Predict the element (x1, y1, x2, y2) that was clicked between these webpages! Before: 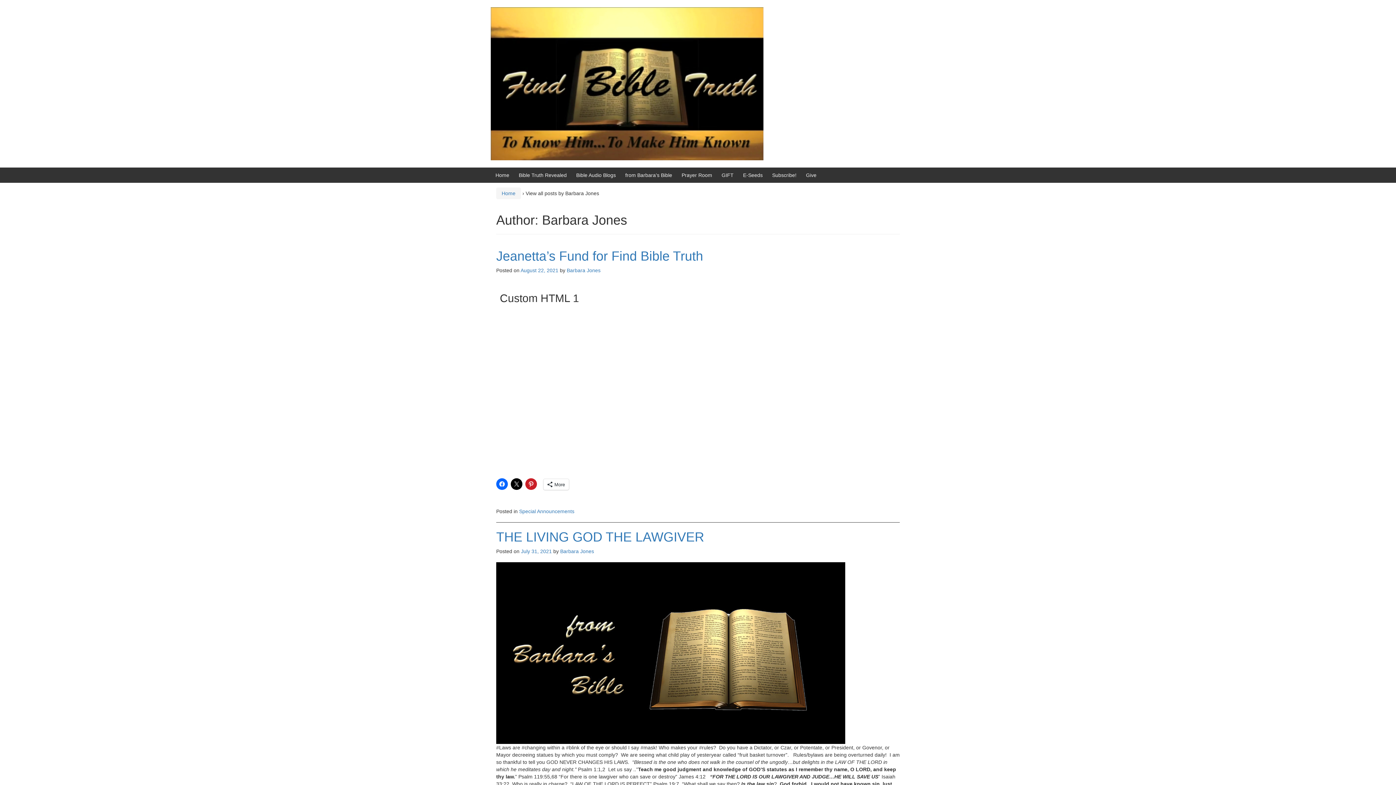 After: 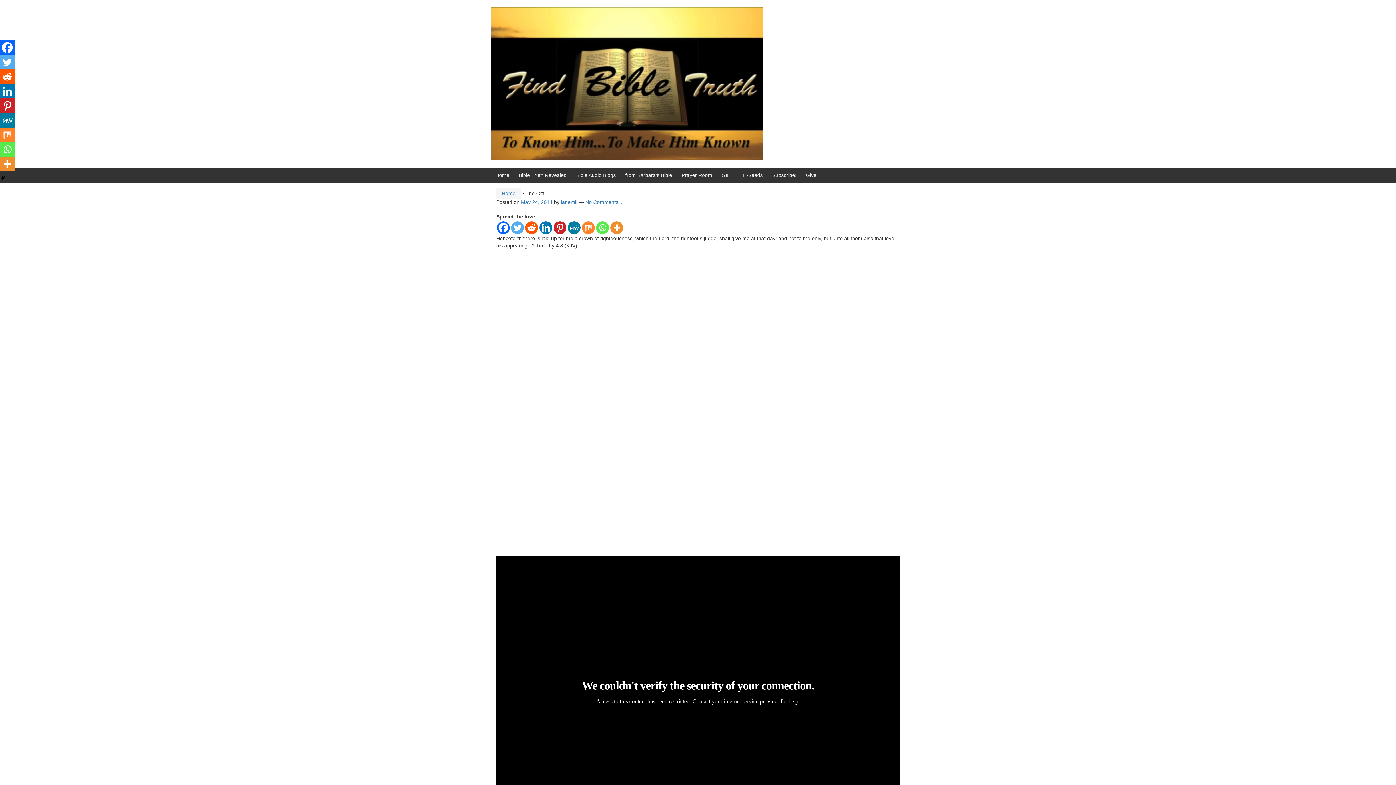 Action: label: GIFT bbox: (721, 172, 733, 178)